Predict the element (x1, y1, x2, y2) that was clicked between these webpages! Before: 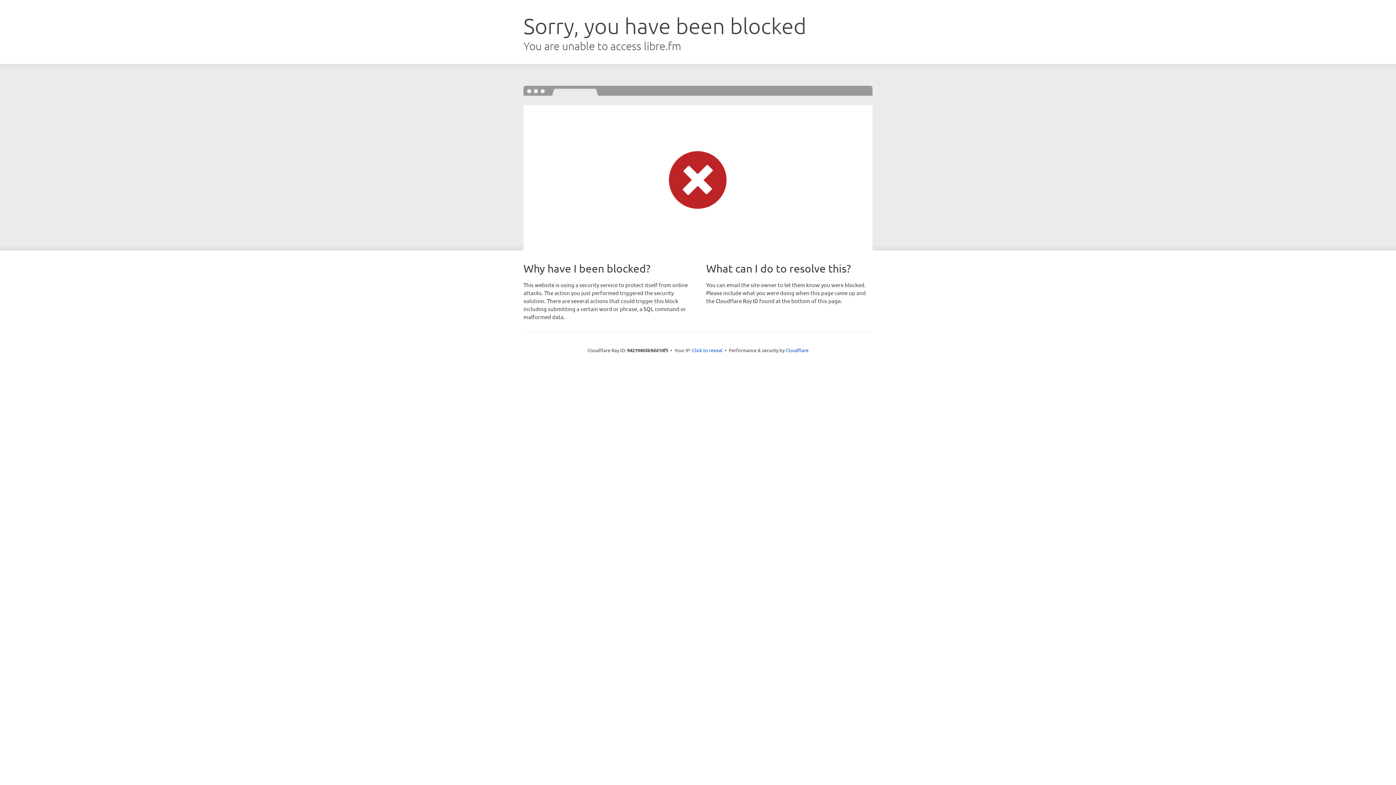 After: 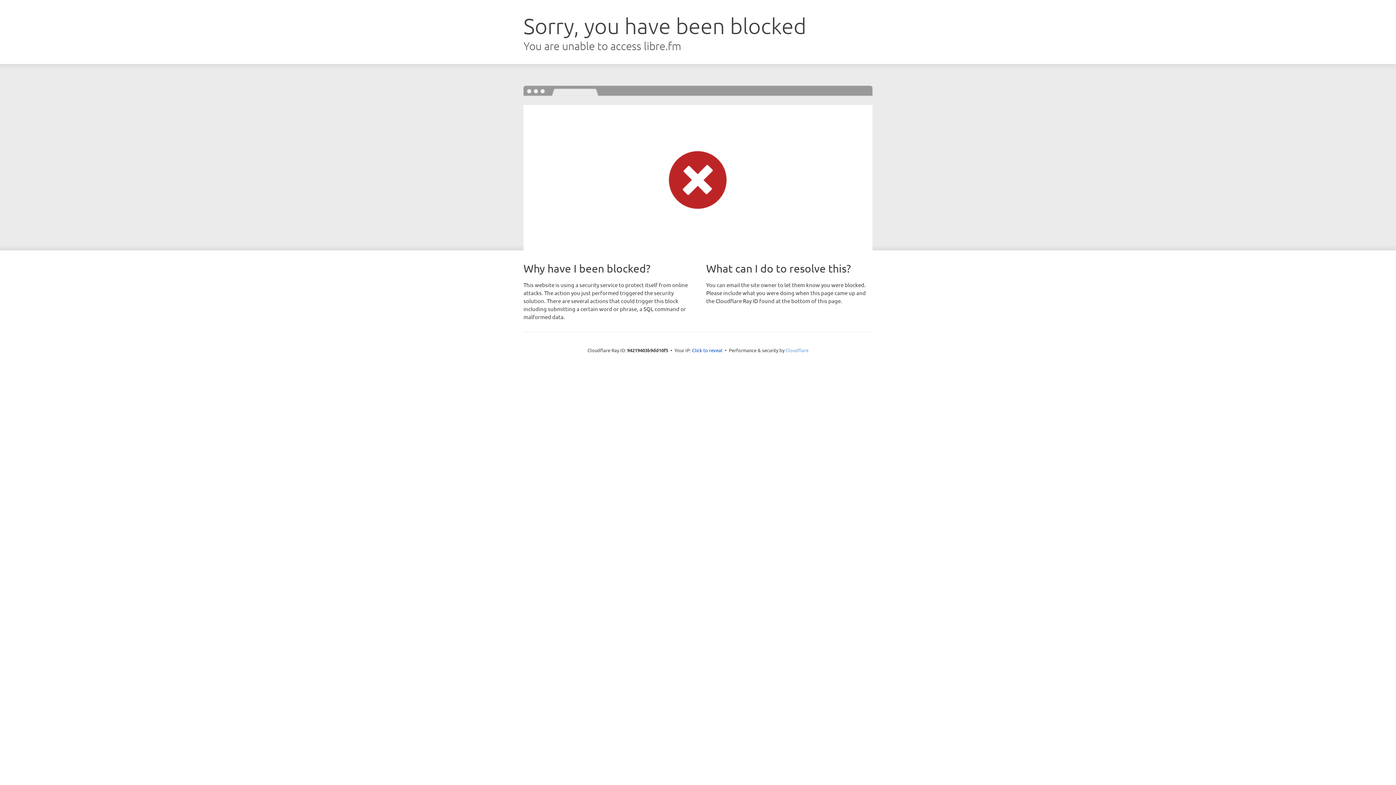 Action: label: Cloudflare bbox: (785, 347, 808, 353)